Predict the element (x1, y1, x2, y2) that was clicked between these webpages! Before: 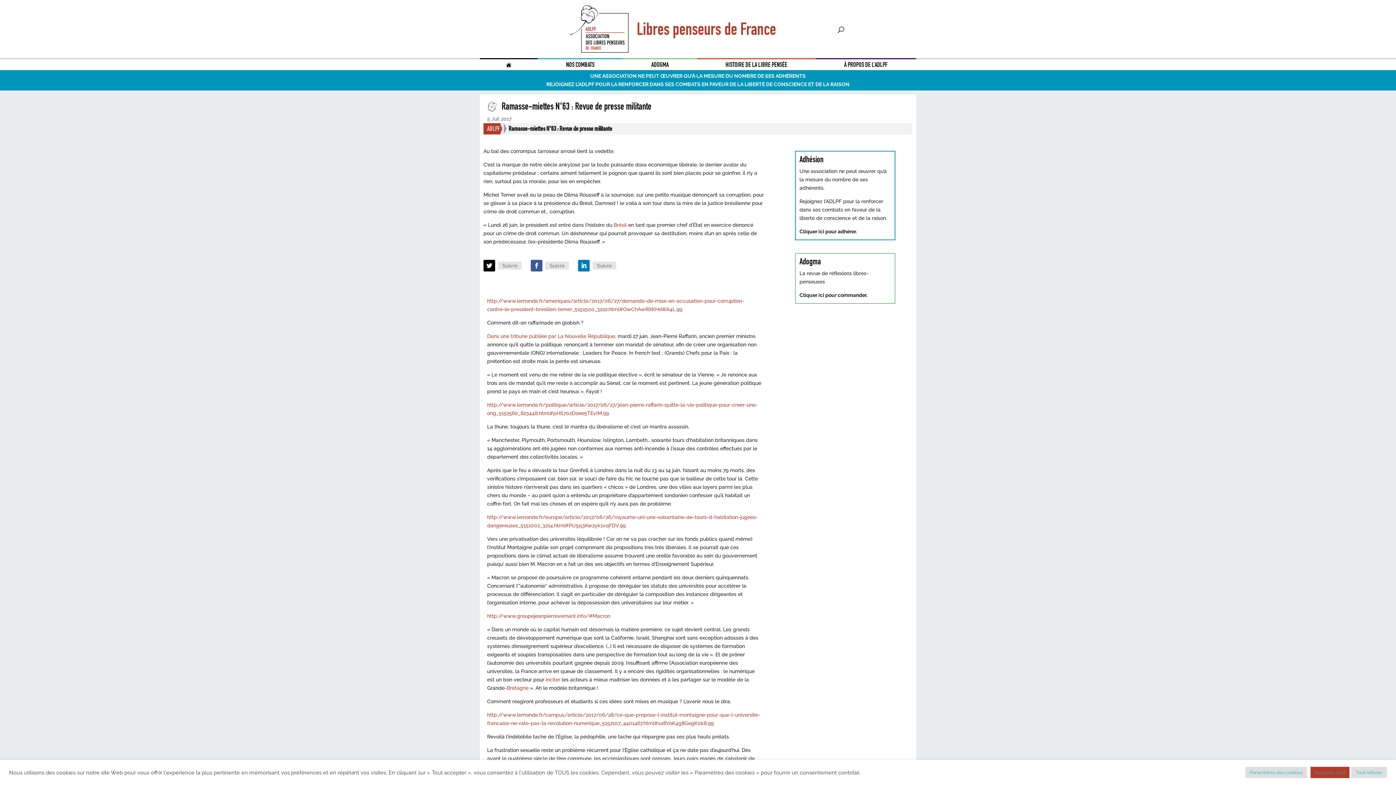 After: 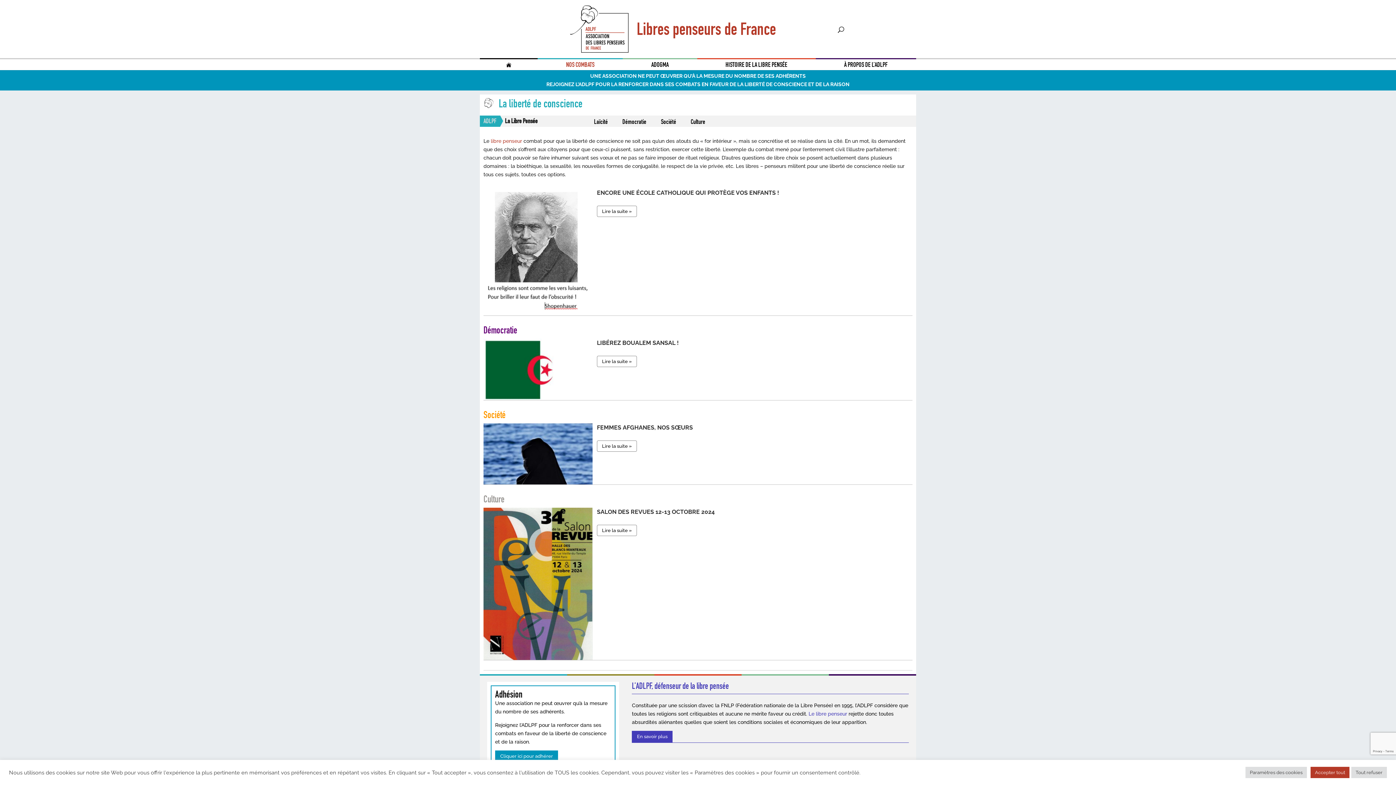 Action: label: NOS COMBATS bbox: (537, 58, 623, 70)